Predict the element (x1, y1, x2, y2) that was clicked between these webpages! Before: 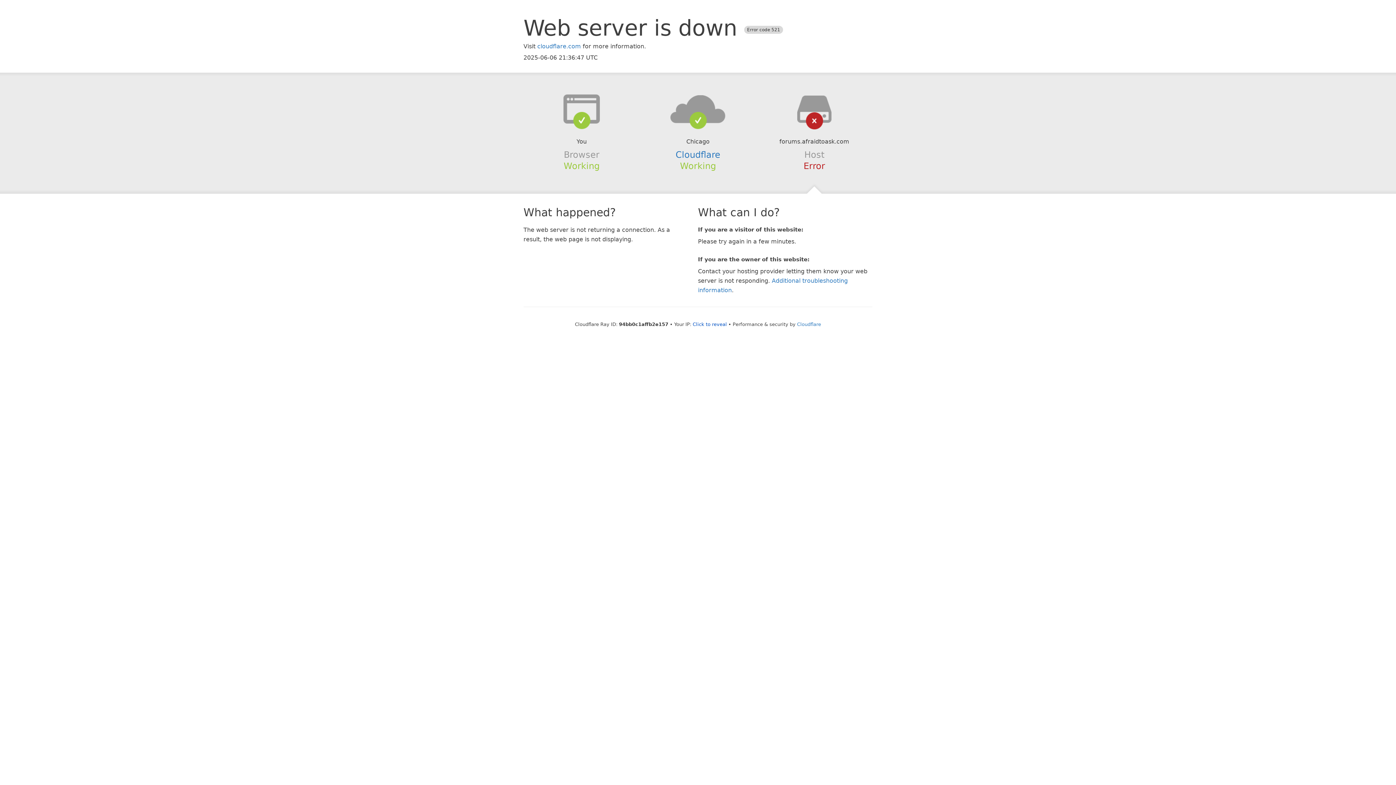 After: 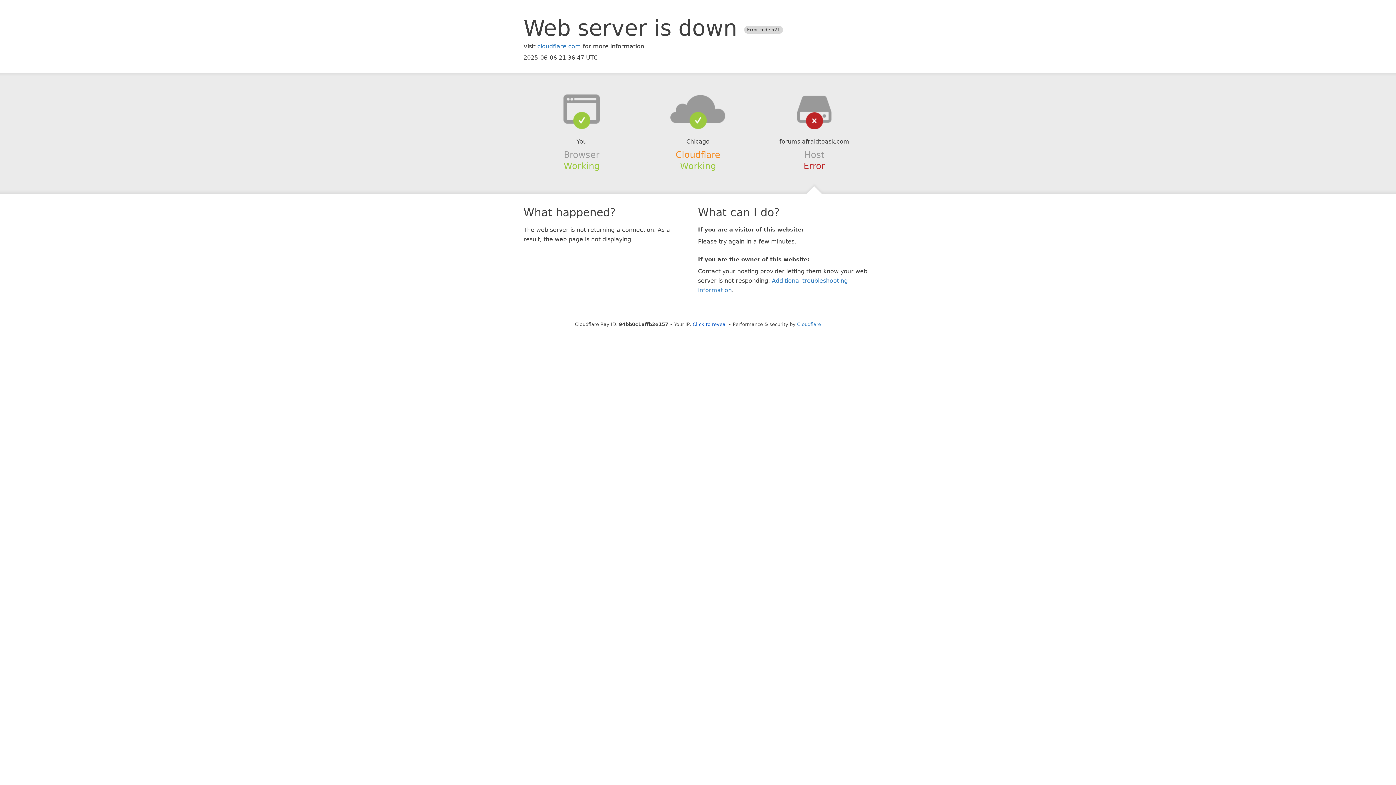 Action: label: Cloudflare bbox: (675, 149, 720, 159)